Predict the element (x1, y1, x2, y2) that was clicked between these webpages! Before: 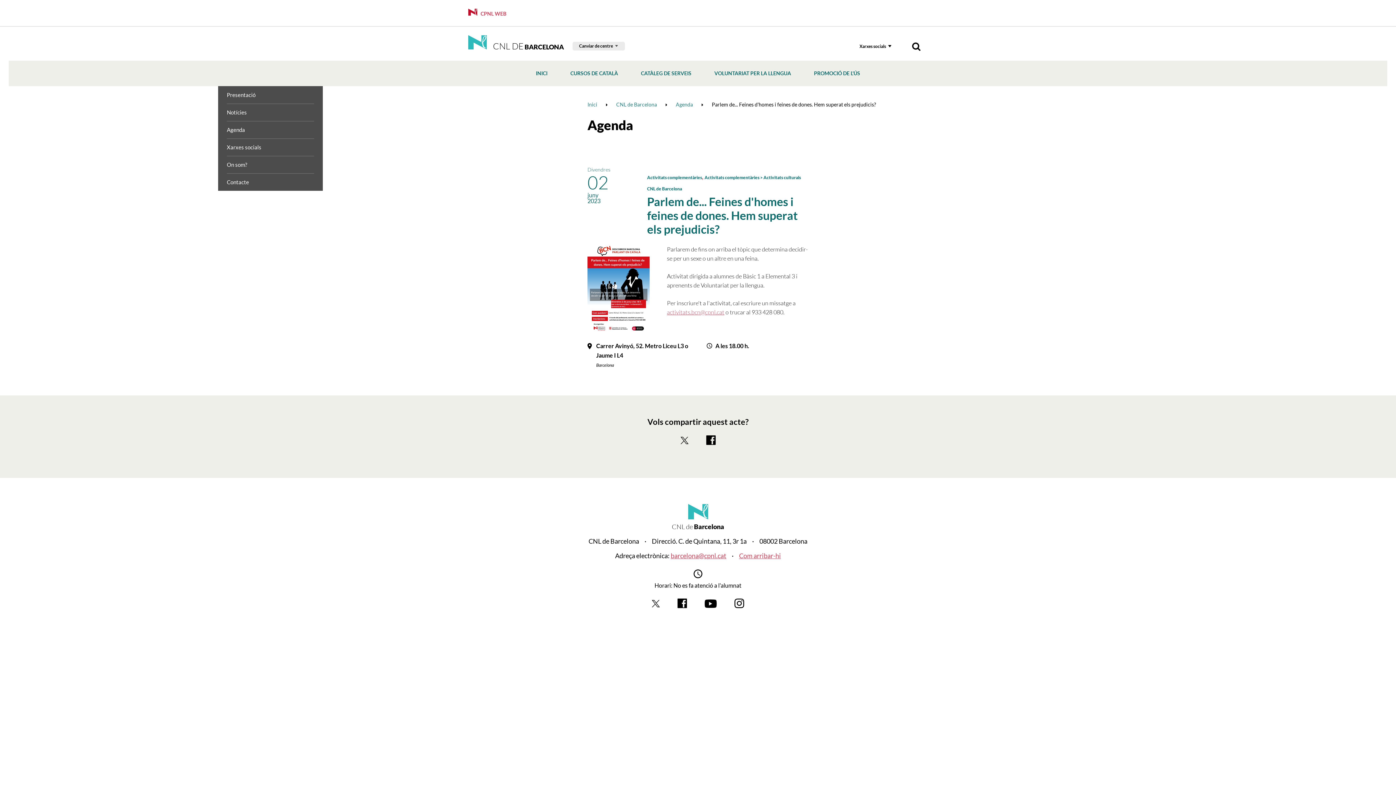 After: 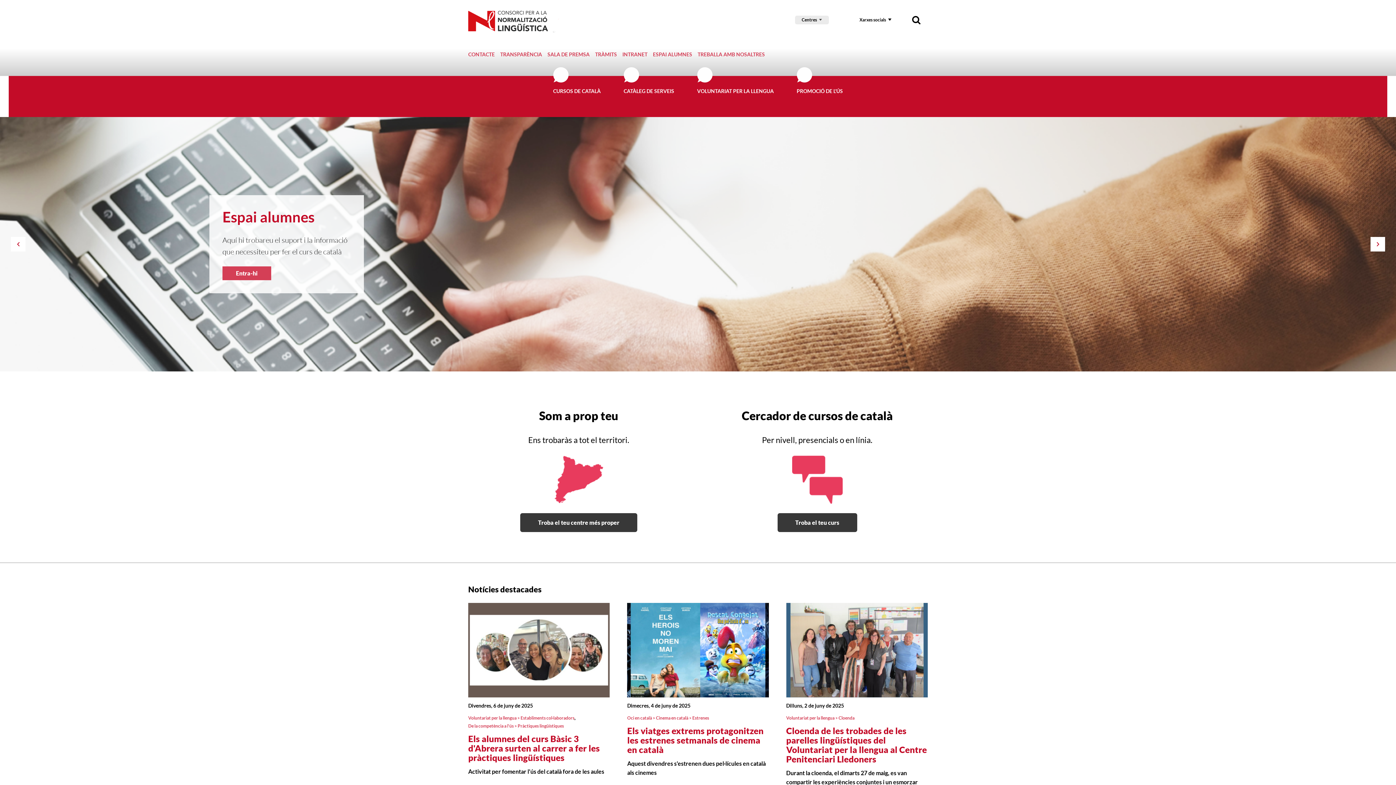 Action: bbox: (587, 101, 597, 107) label: Inici